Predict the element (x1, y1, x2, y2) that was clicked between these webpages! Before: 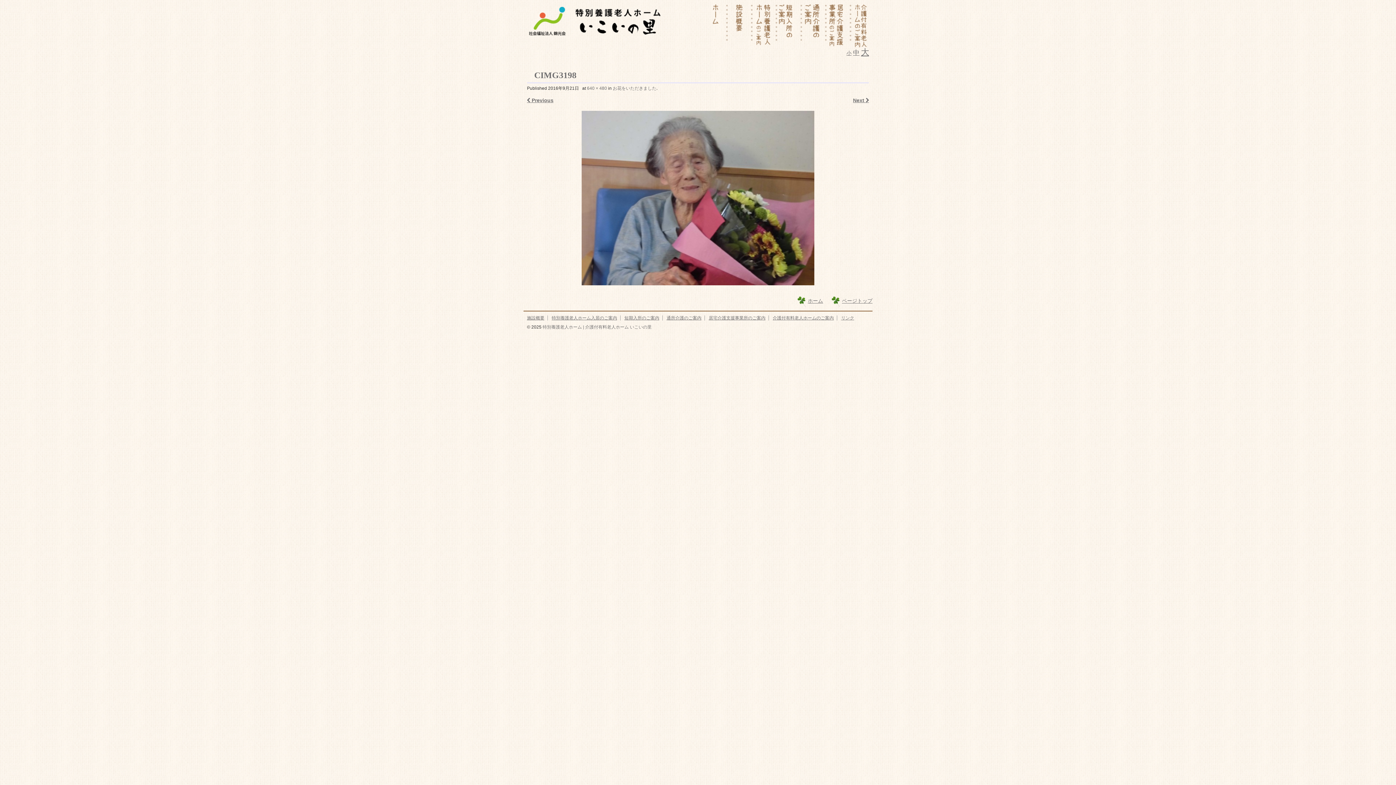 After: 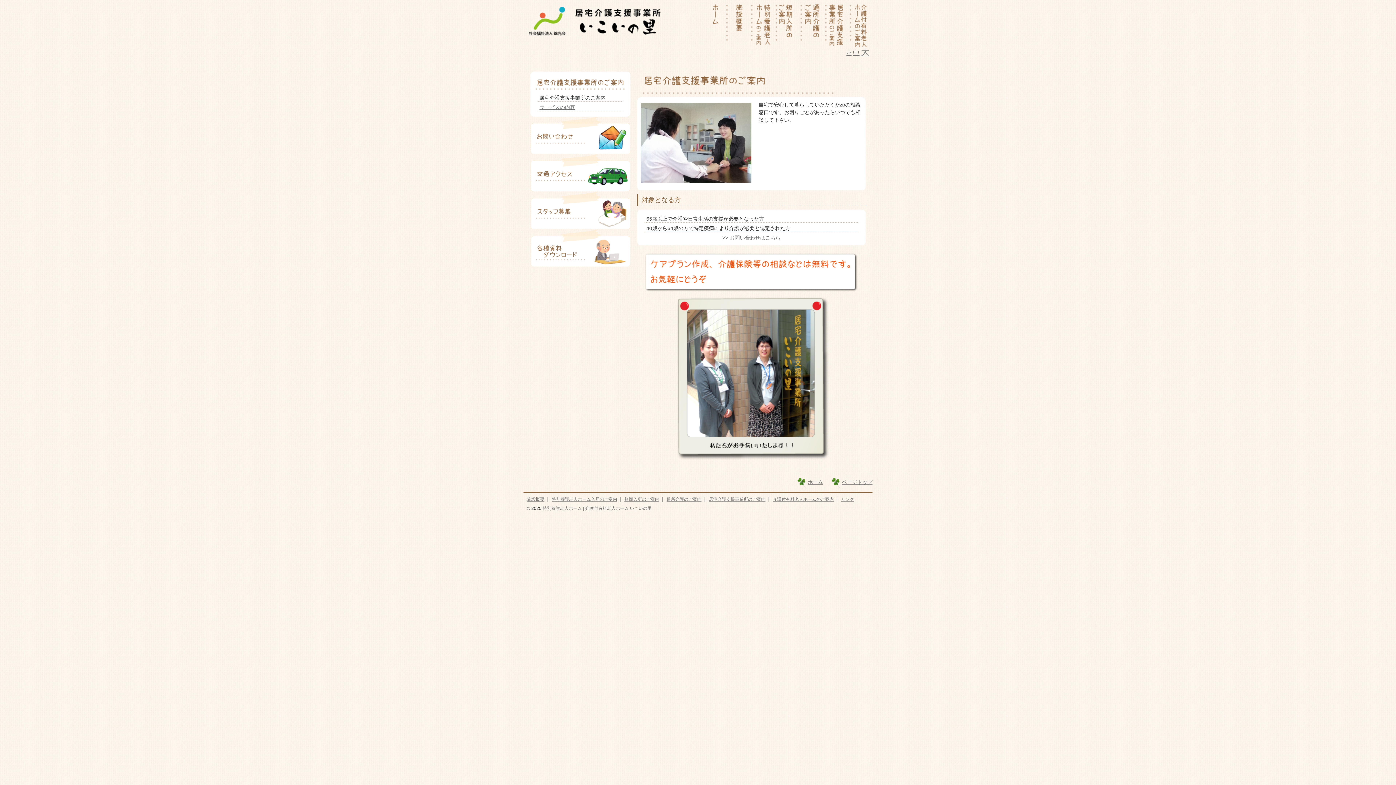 Action: bbox: (827, 22, 852, 28)